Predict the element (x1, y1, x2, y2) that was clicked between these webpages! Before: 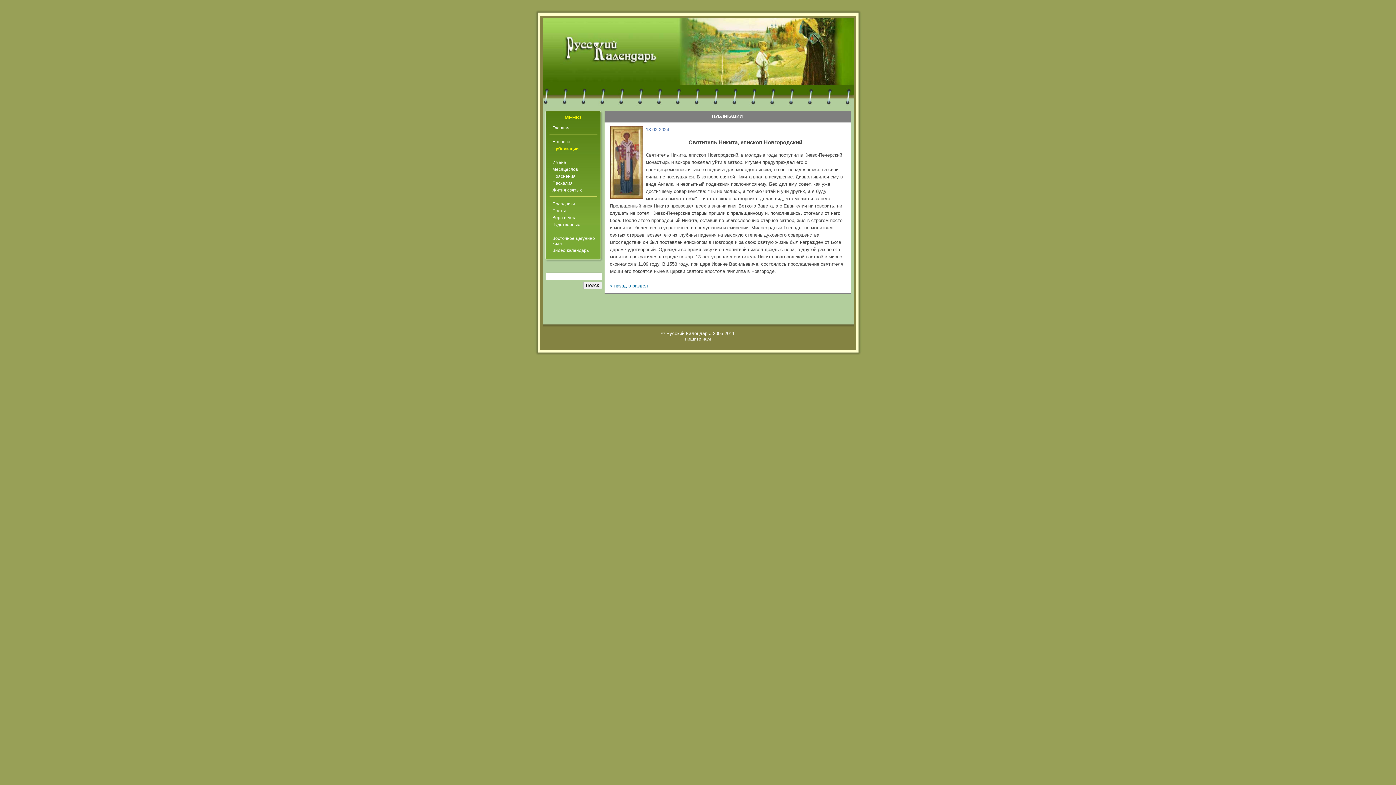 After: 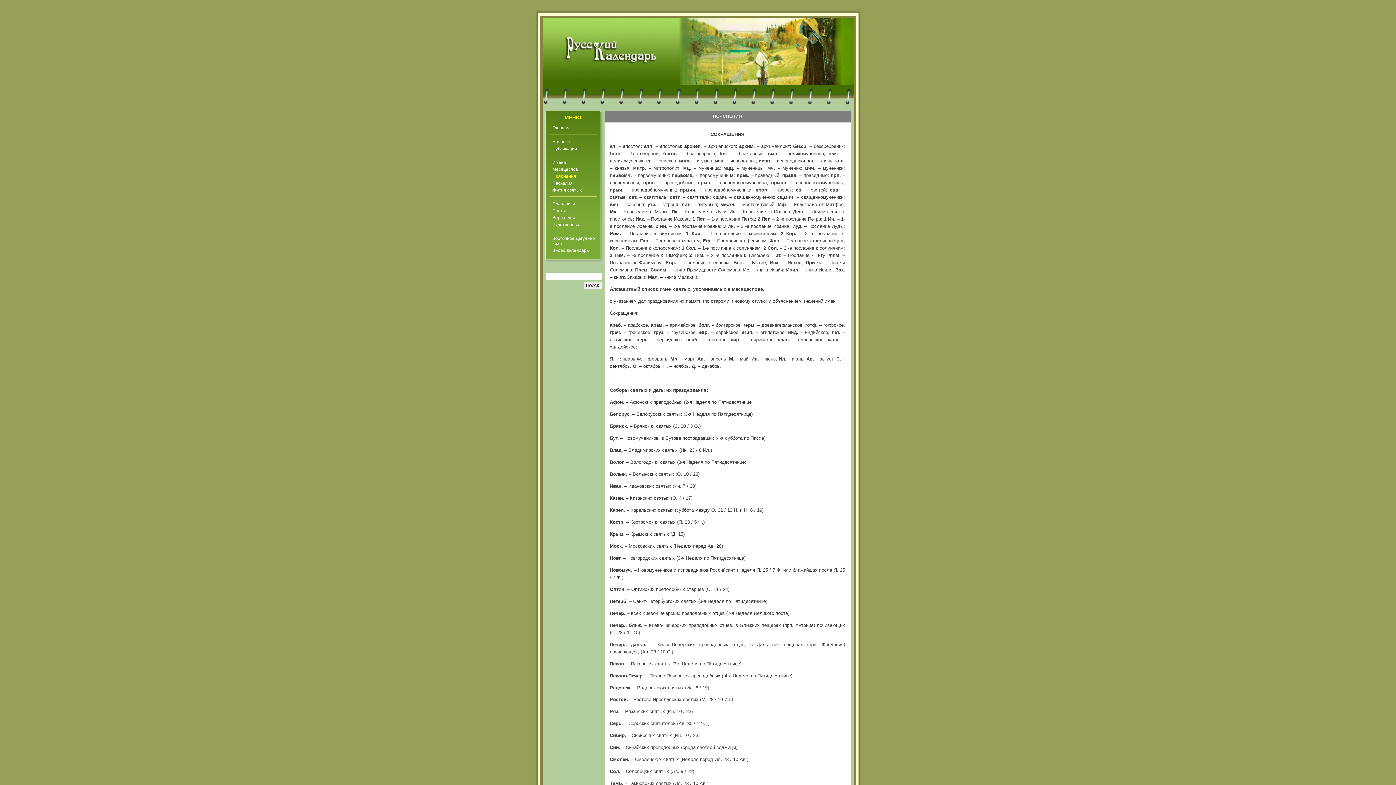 Action: bbox: (552, 173, 575, 178) label: Пояснения